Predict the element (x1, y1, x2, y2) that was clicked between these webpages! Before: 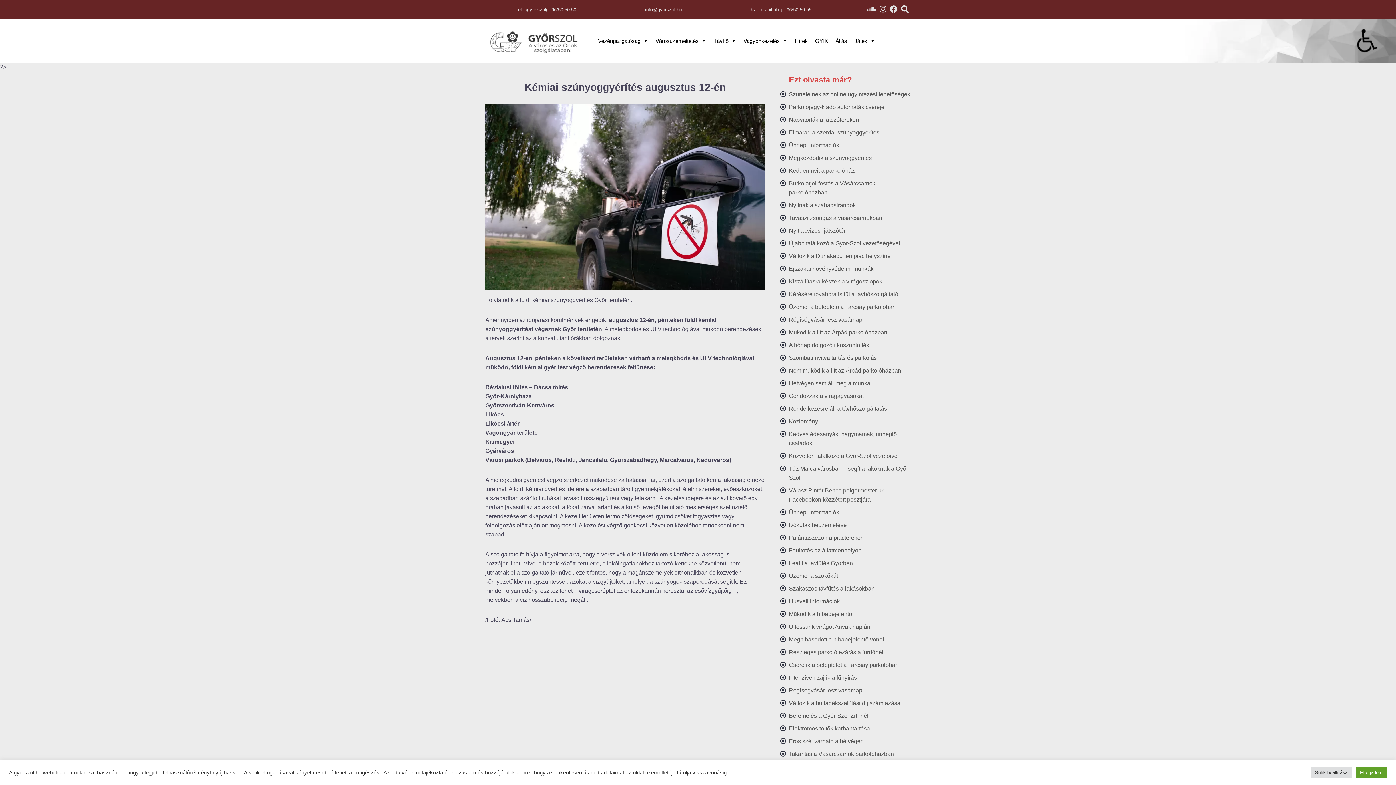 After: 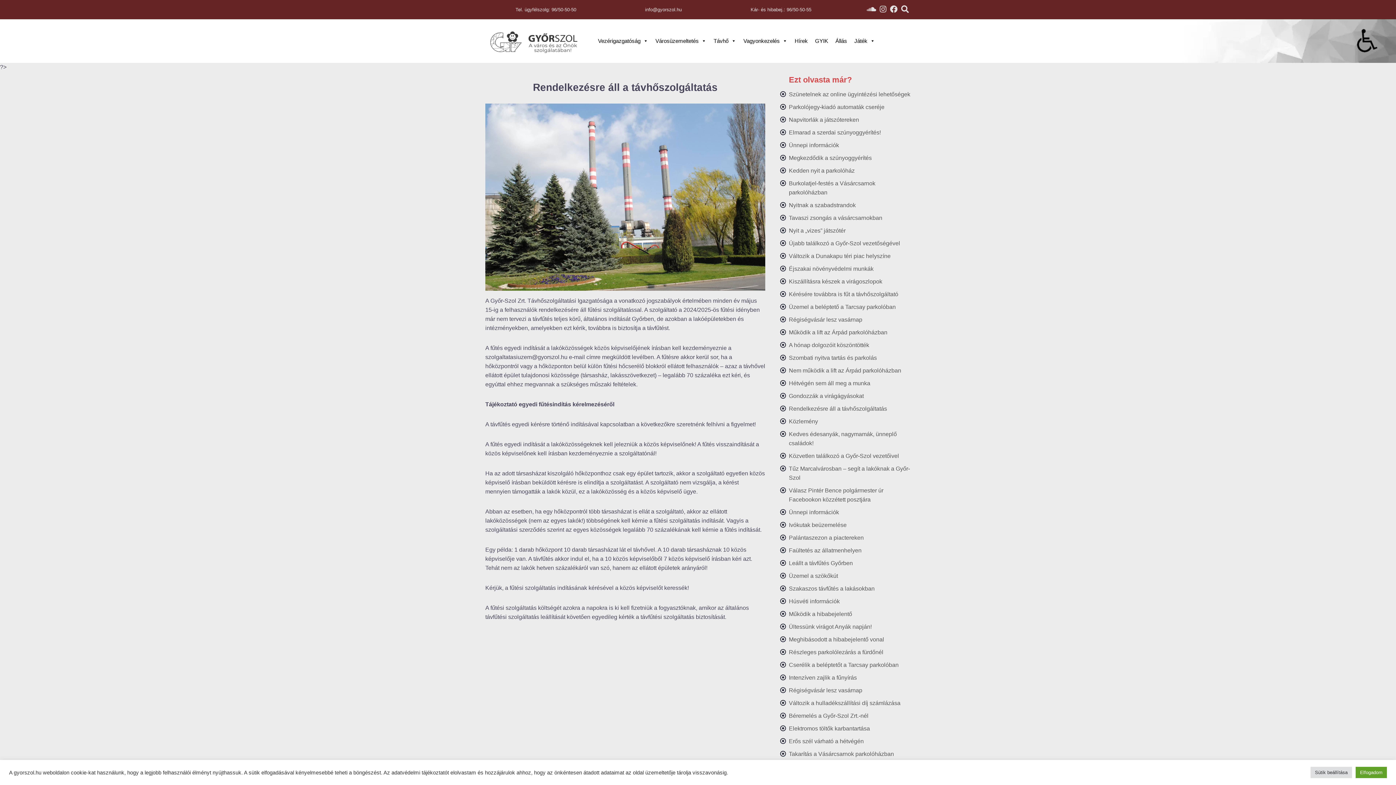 Action: bbox: (789, 404, 887, 413) label: Rendelkezésre áll a távhőszolgáltatás